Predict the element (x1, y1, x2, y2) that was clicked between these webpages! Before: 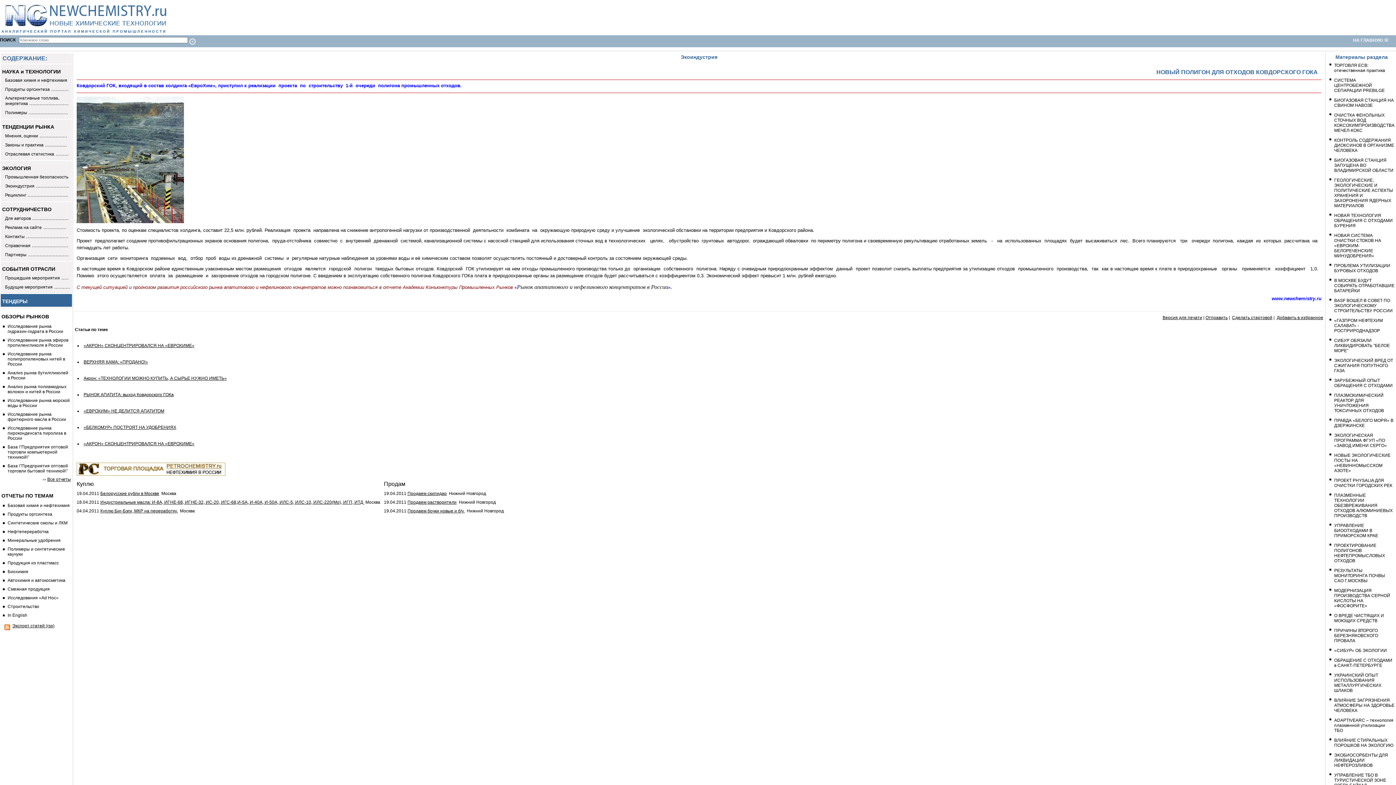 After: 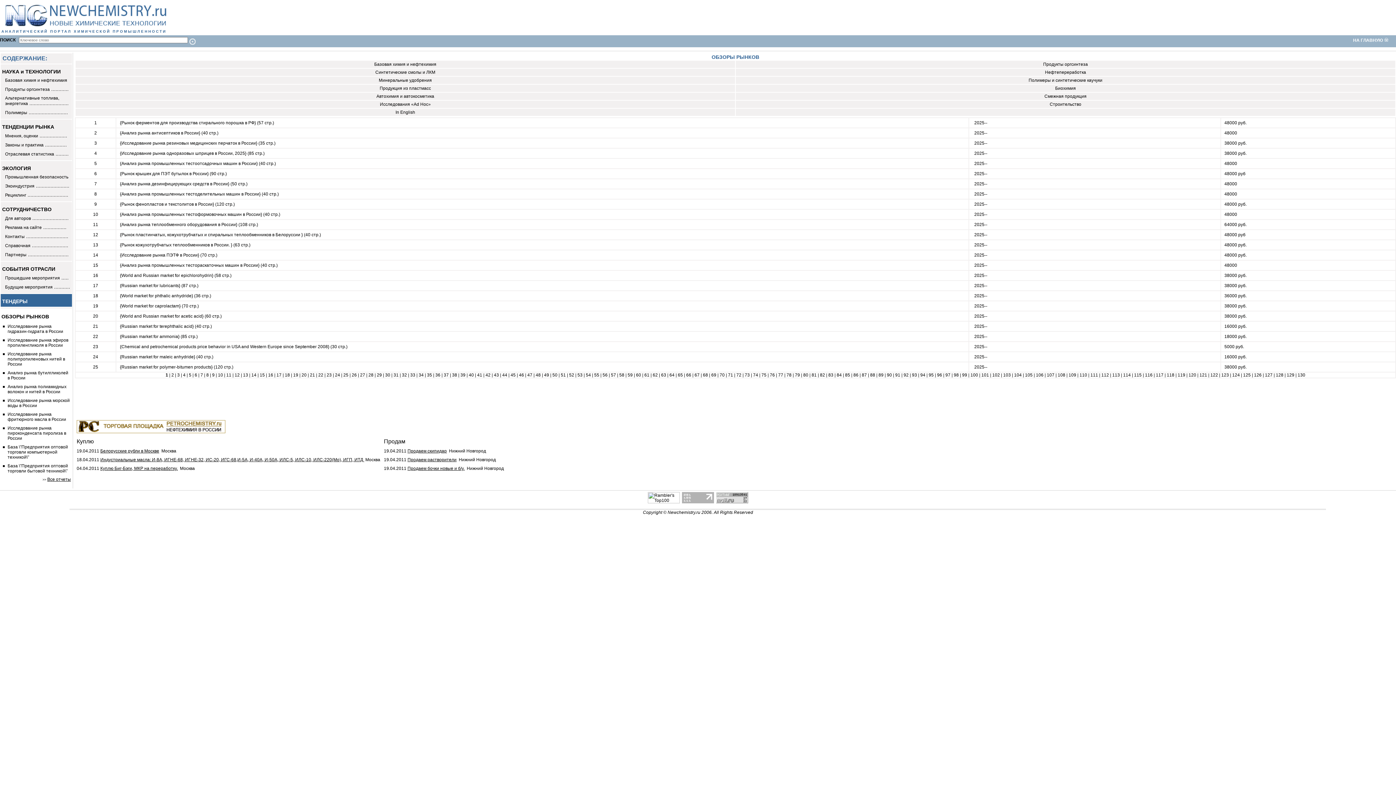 Action: label: Все отчеты bbox: (47, 477, 70, 482)